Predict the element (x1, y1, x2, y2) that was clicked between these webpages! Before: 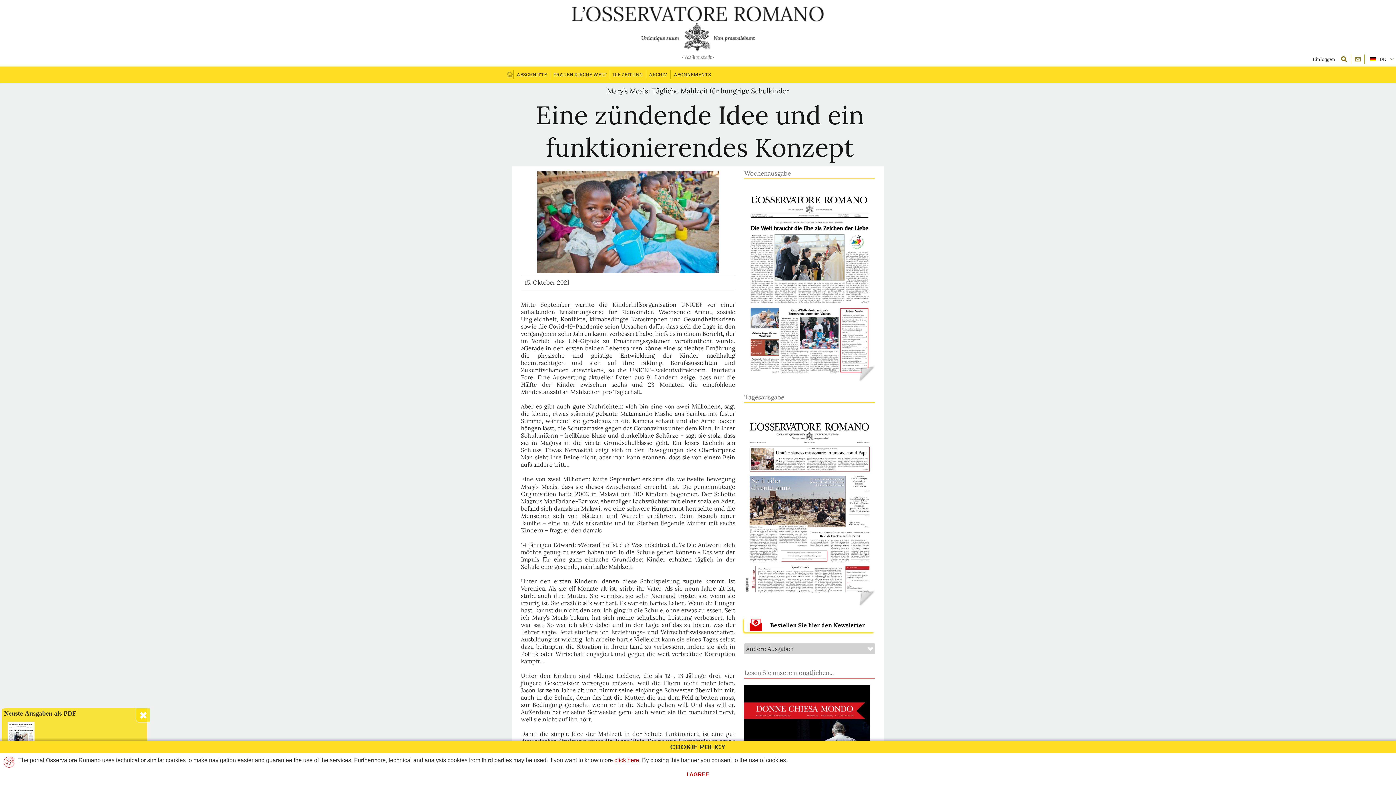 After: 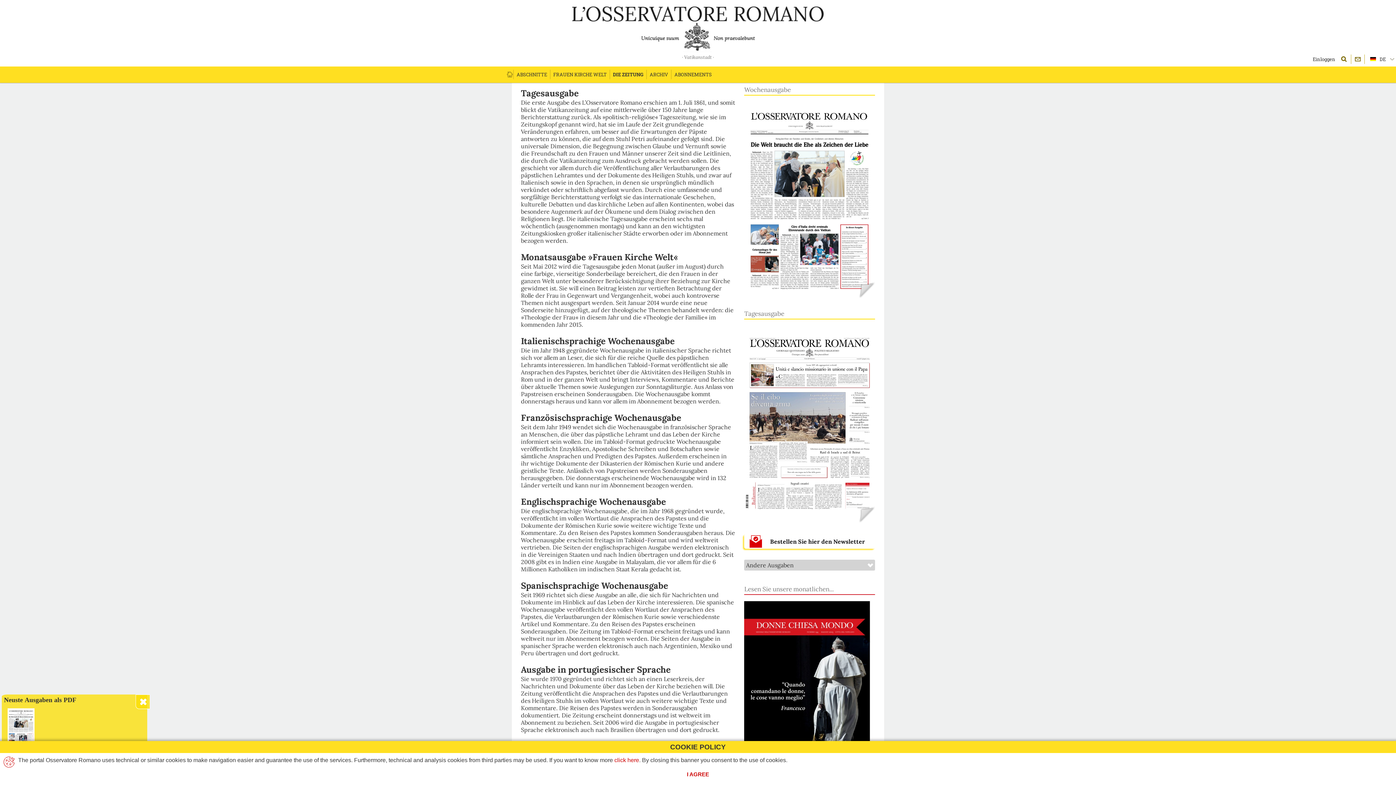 Action: label: DIE ZEITUNG bbox: (610, 66, 645, 82)